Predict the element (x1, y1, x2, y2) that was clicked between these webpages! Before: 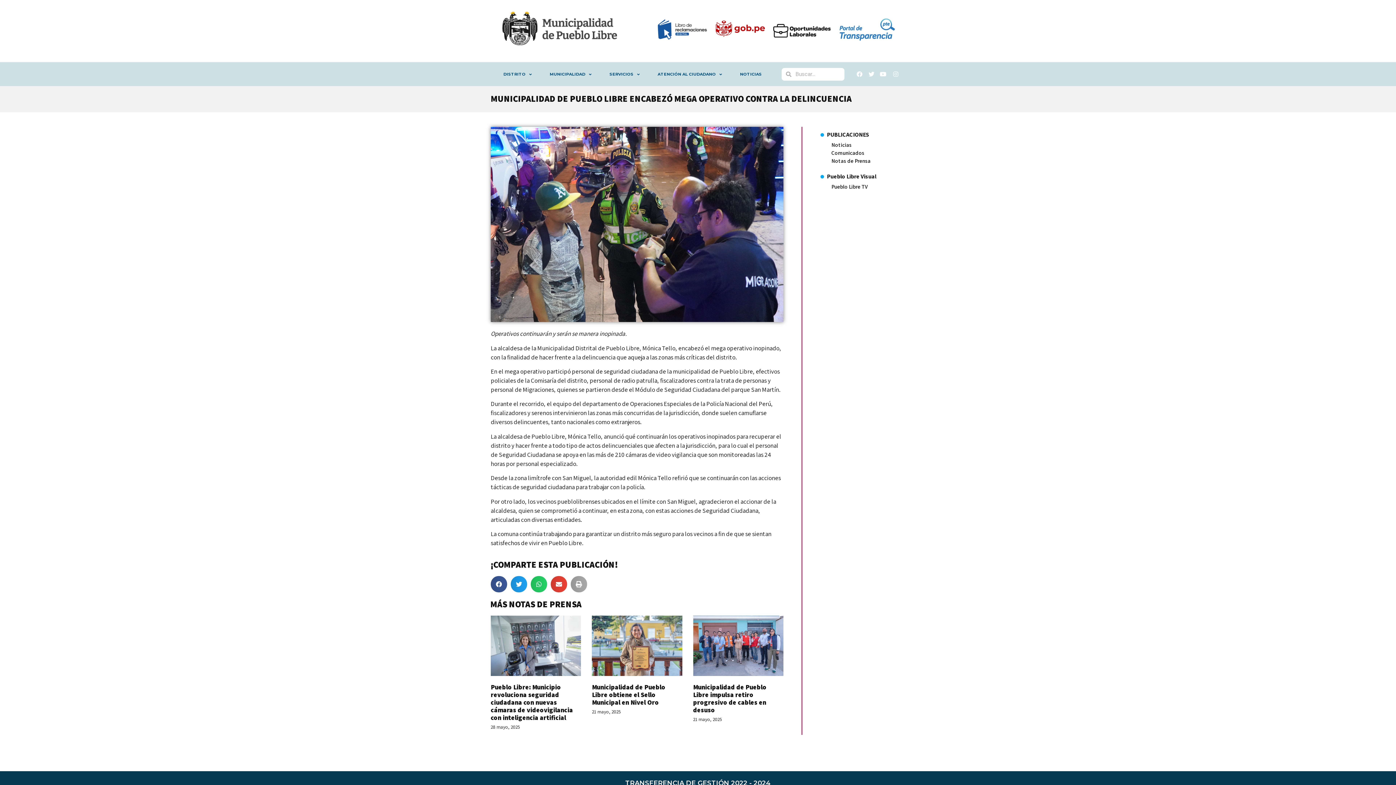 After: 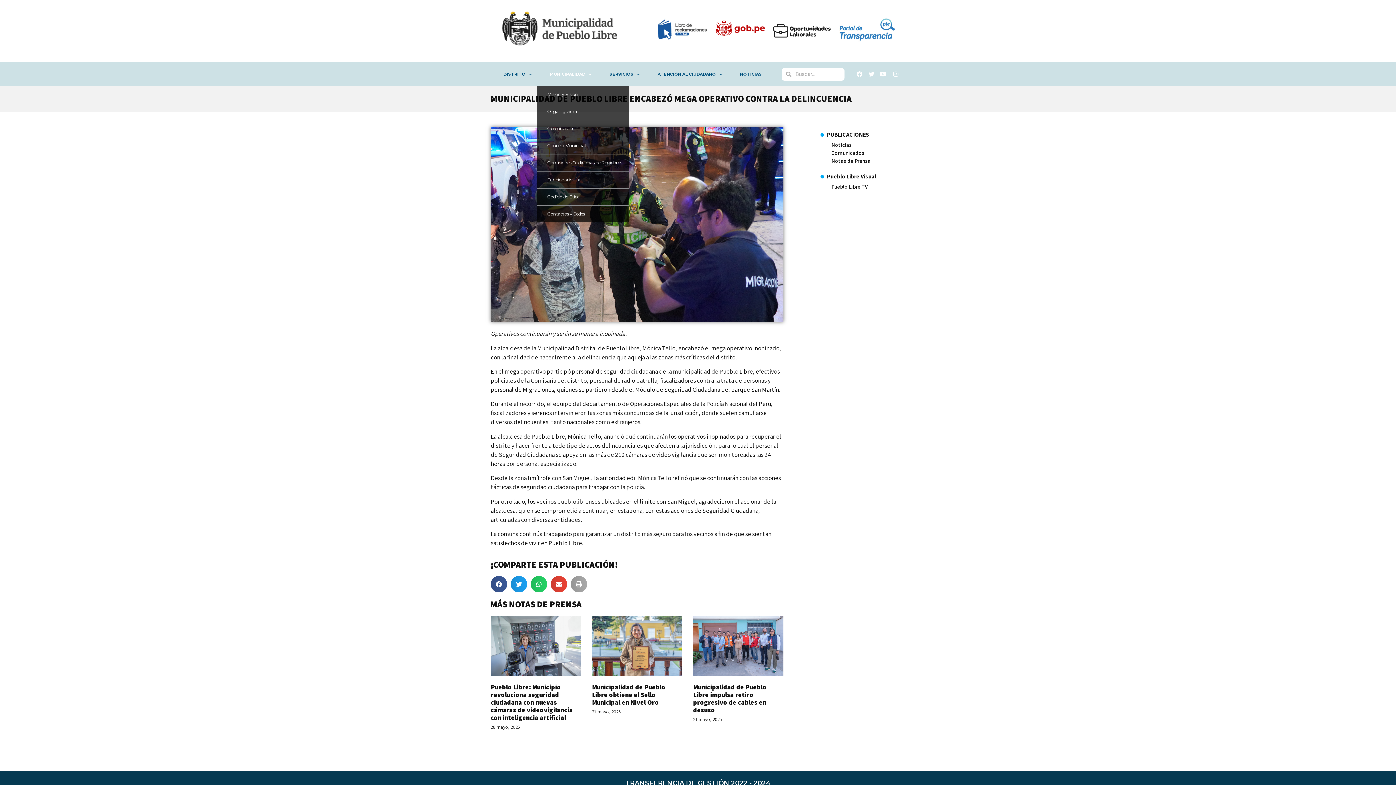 Action: label: MUNICIPALIDAD bbox: (537, 65, 604, 82)